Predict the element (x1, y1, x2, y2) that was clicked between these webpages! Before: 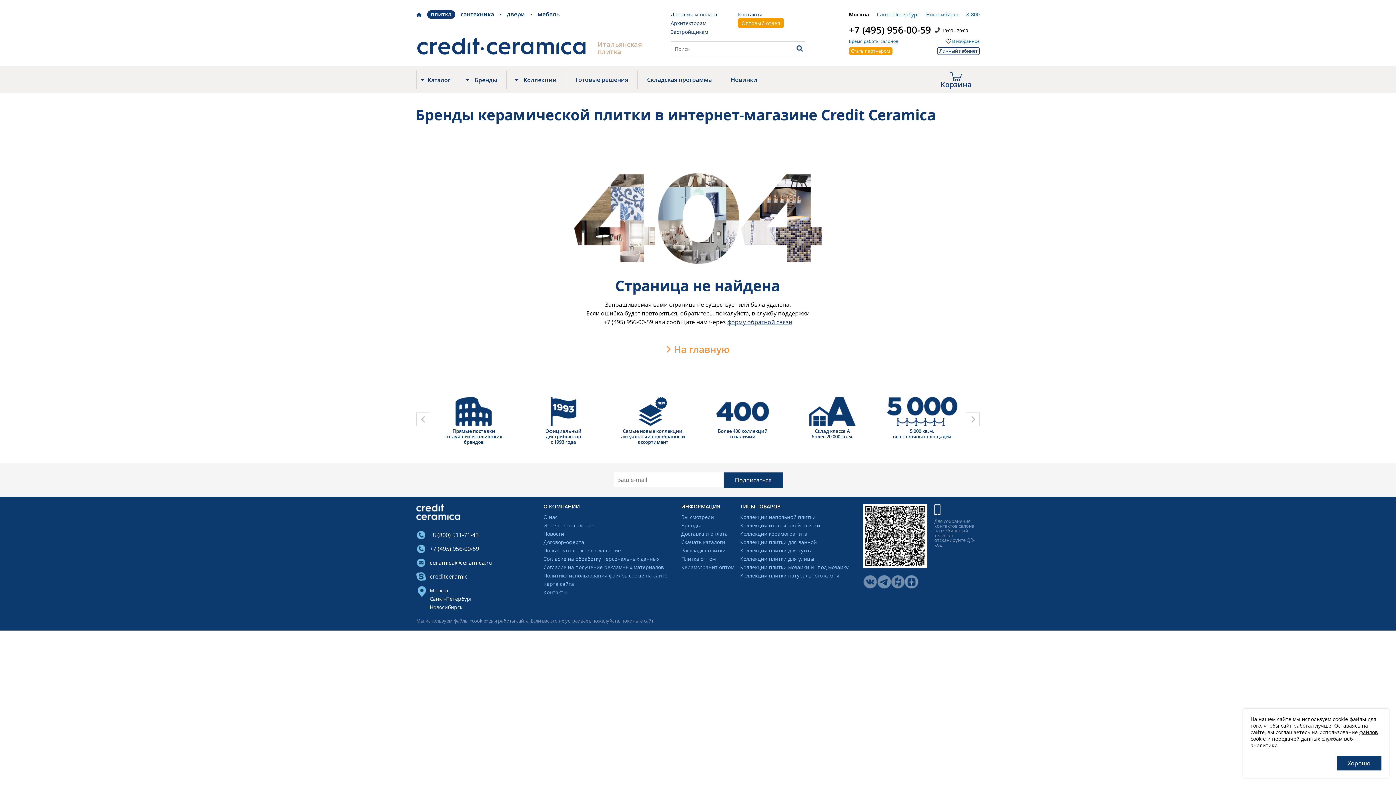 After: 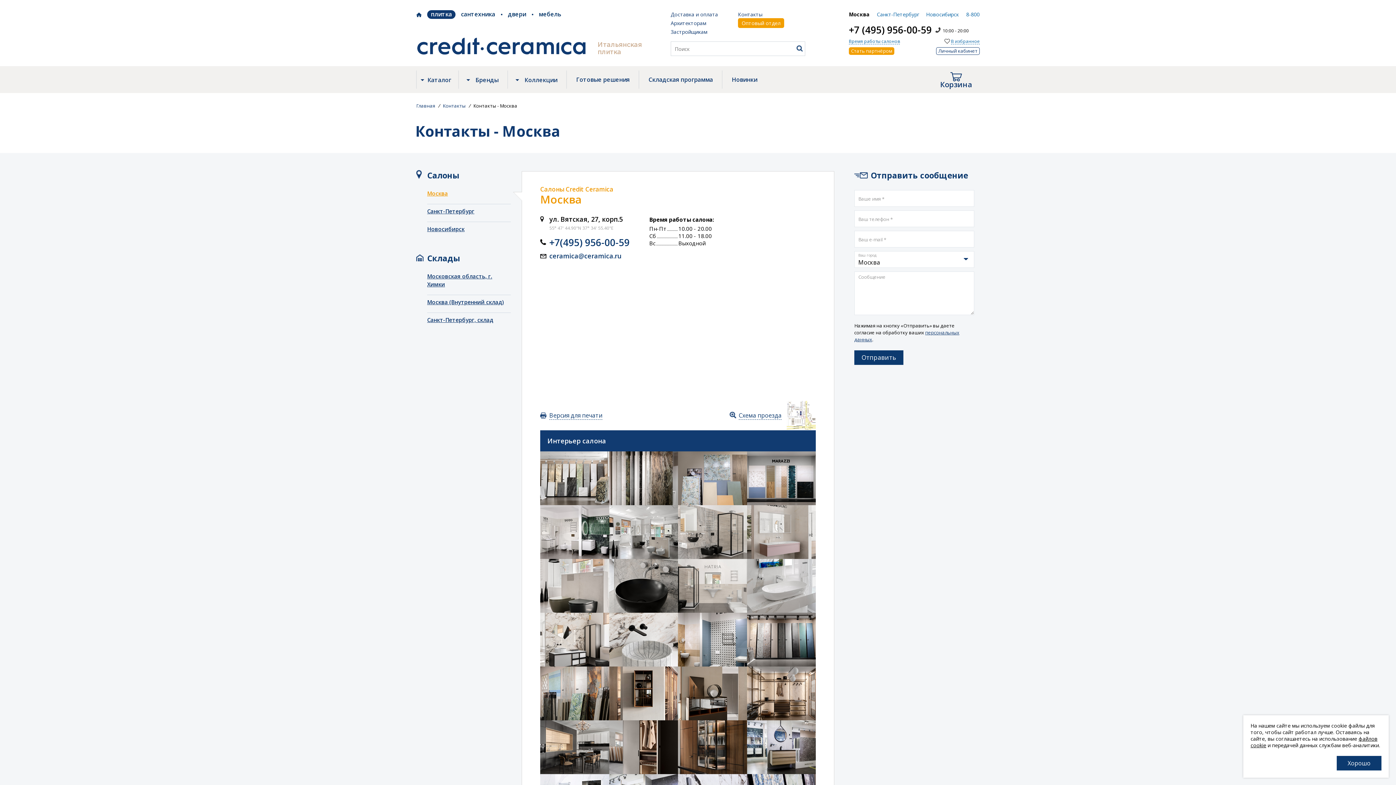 Action: bbox: (543, 523, 594, 528) label: Интерьеры салонов